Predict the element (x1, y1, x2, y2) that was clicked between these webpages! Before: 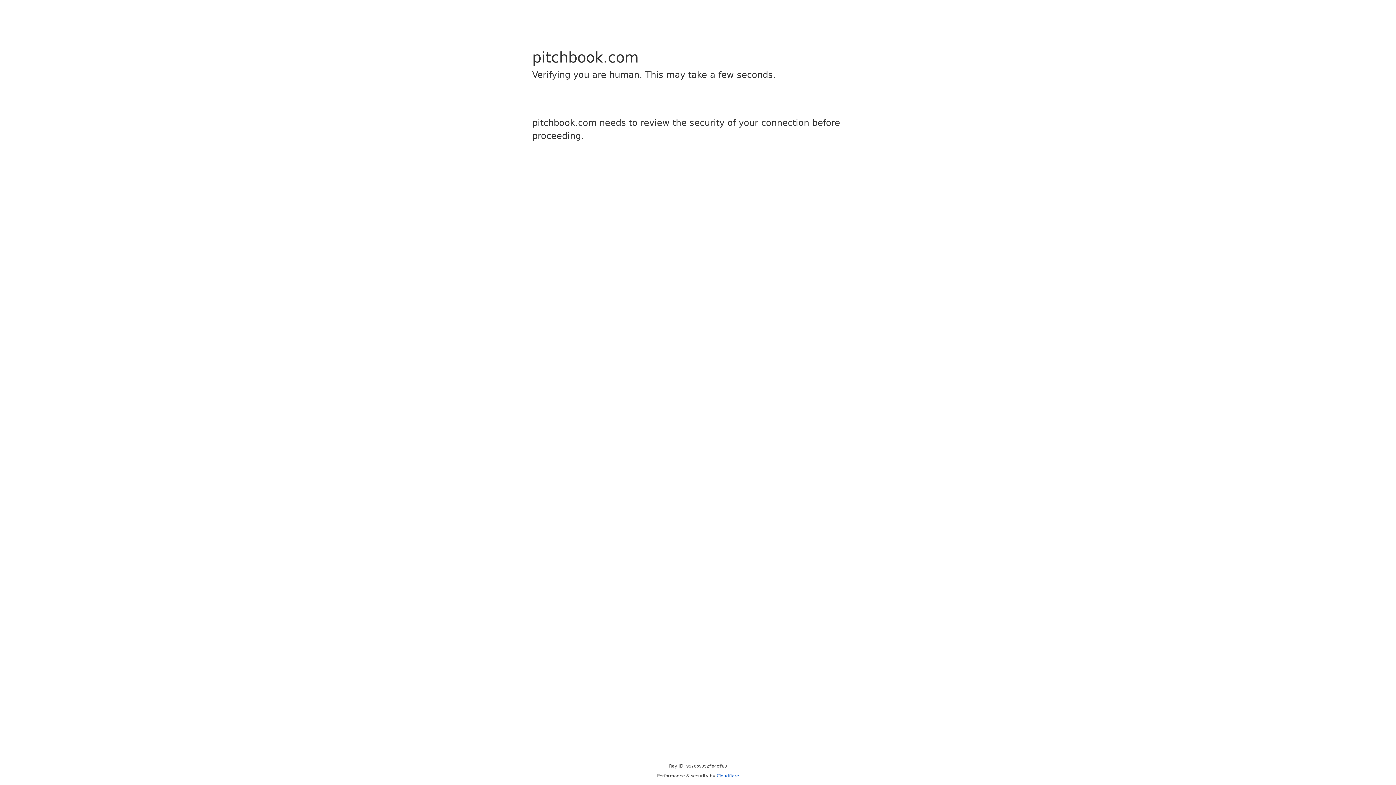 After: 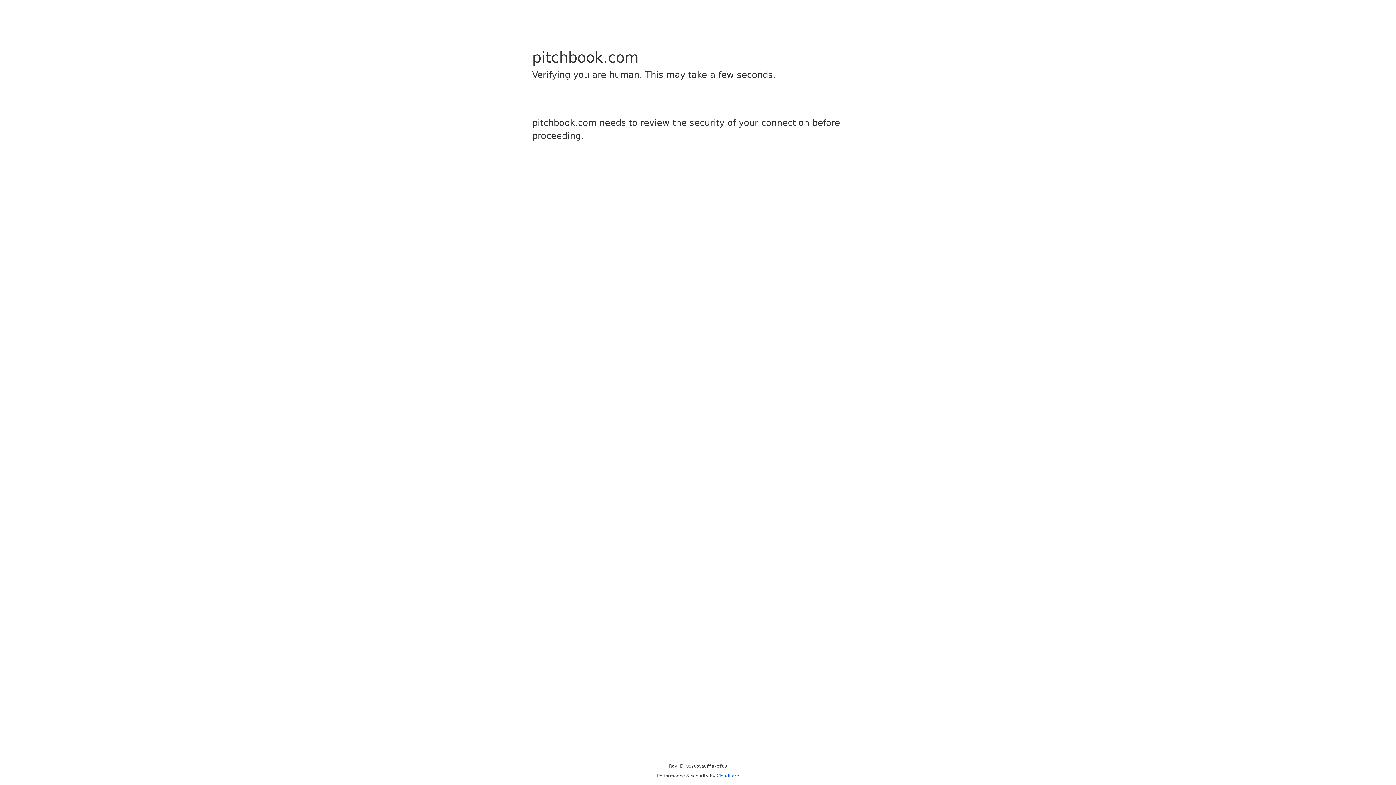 Action: bbox: (716, 773, 739, 778) label: Cloudflare